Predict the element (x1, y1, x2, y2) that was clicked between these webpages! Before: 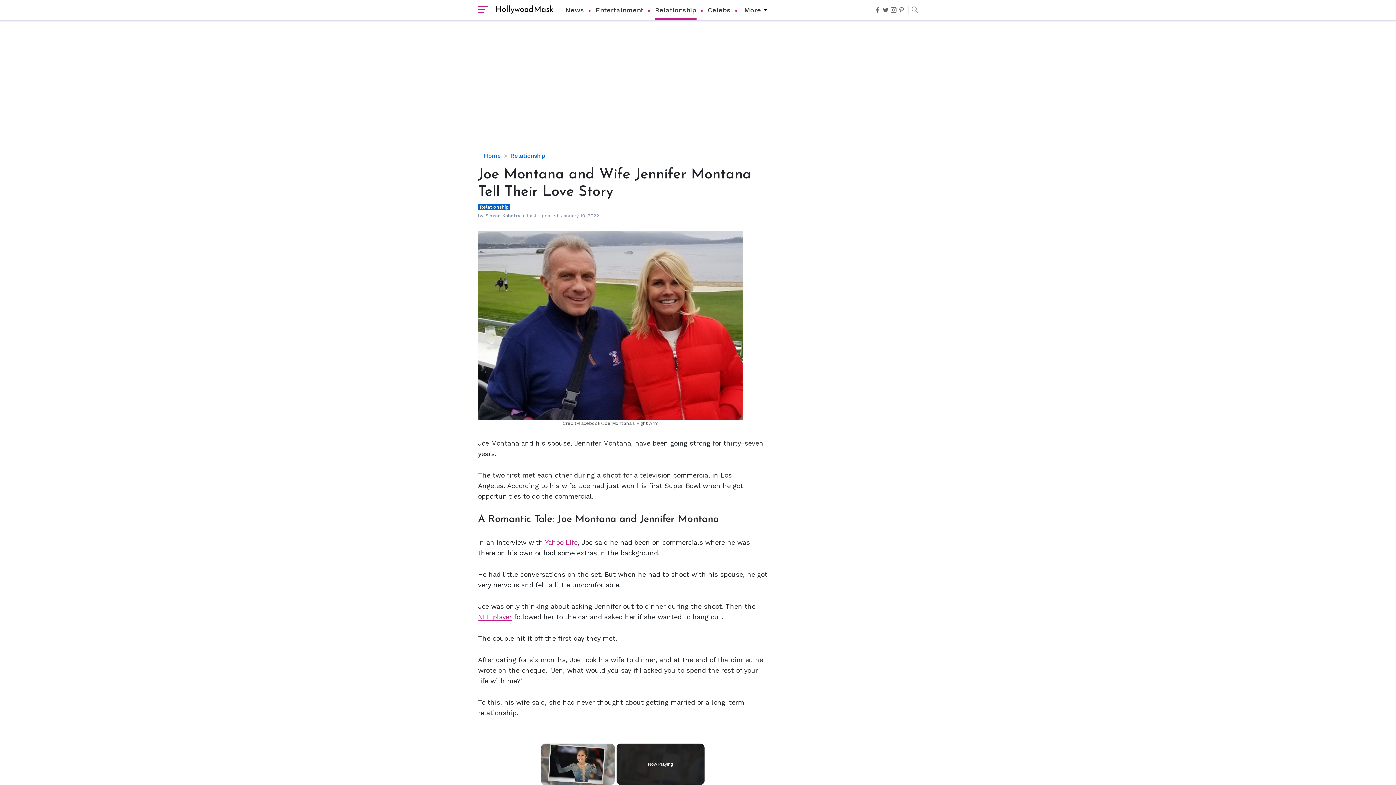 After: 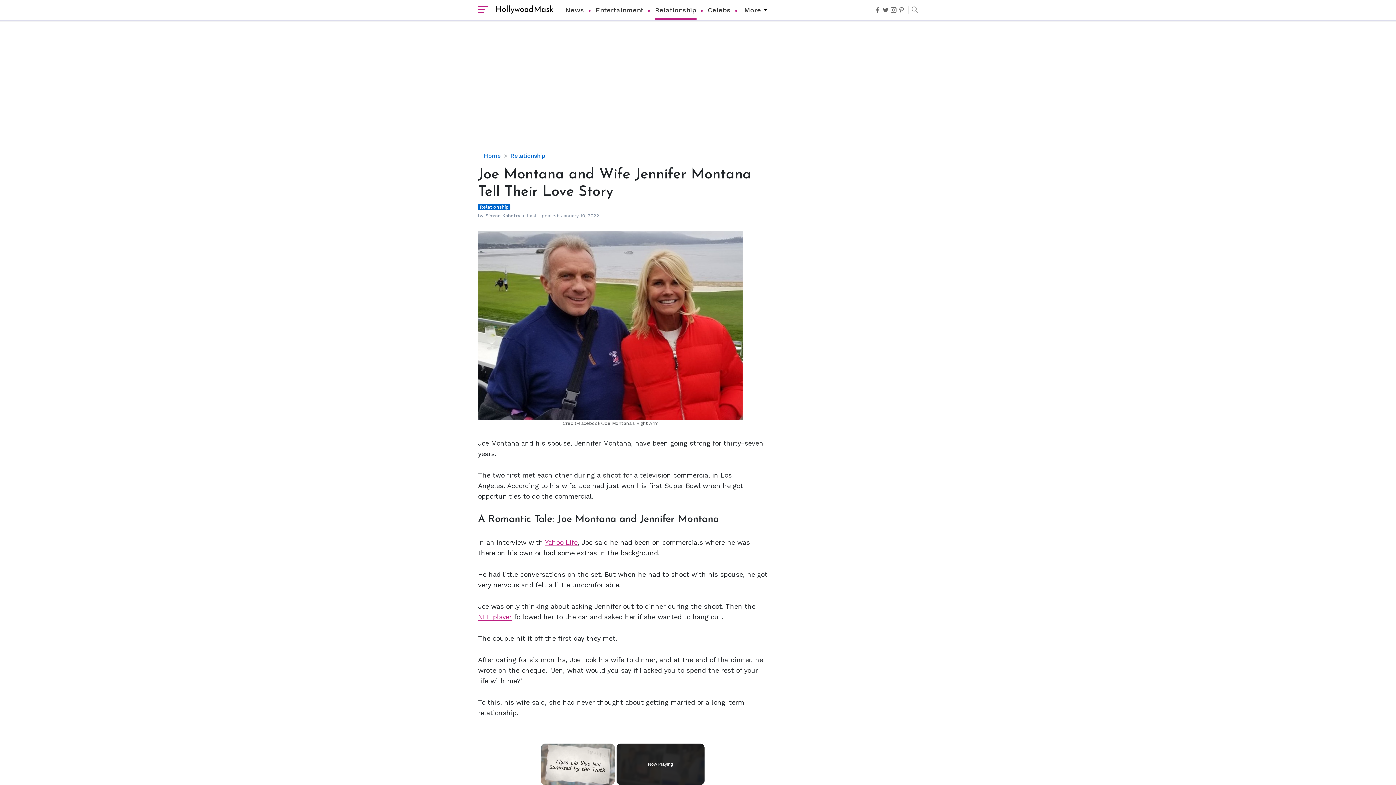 Action: bbox: (545, 538, 577, 546) label: Yahoo Life